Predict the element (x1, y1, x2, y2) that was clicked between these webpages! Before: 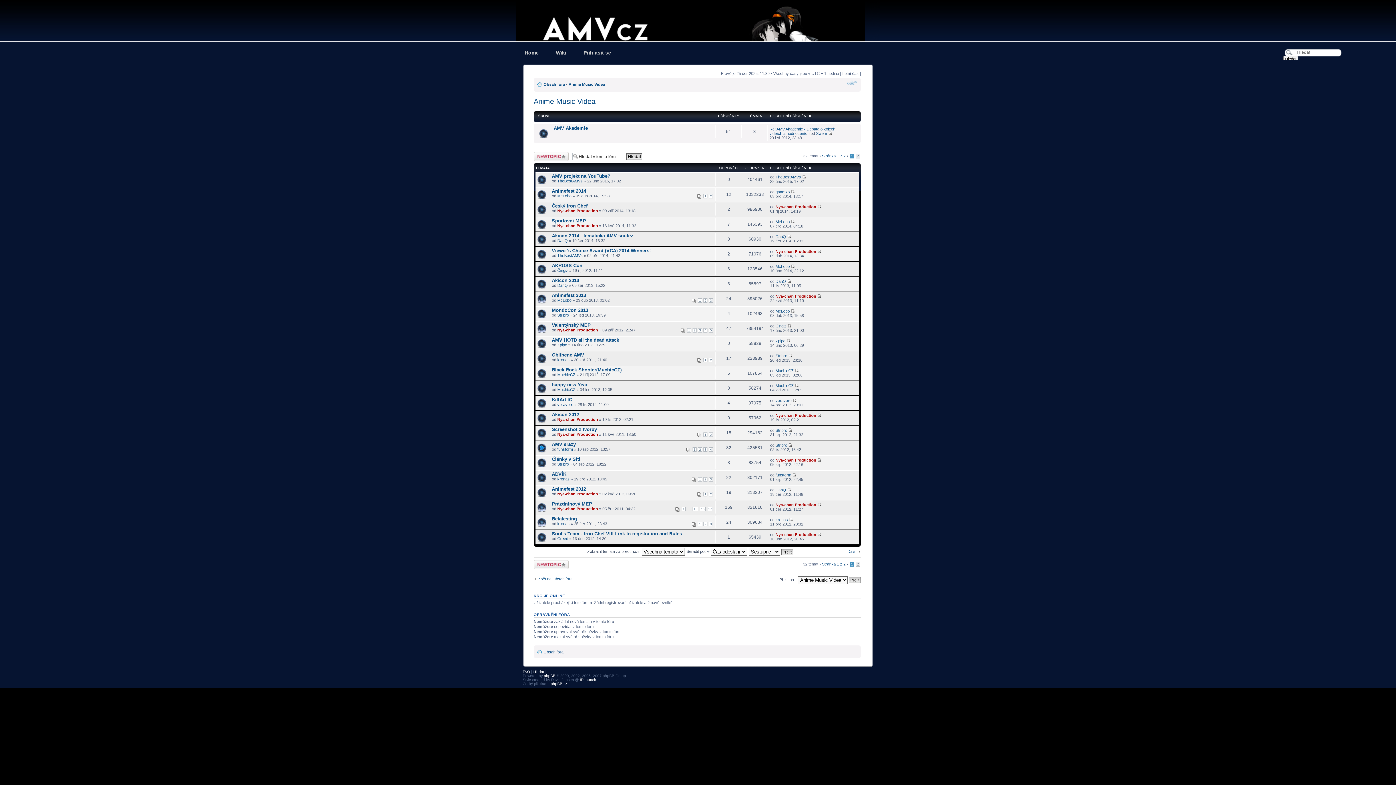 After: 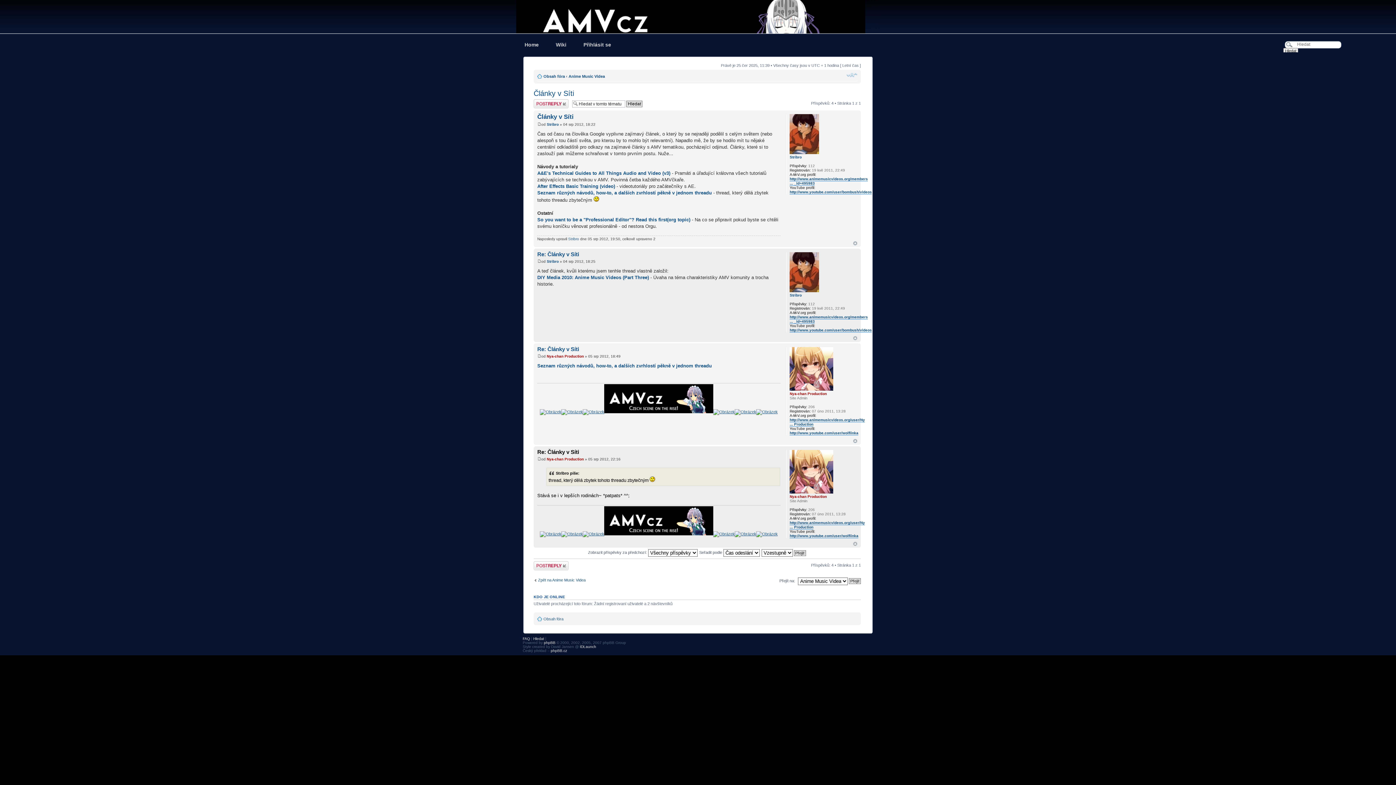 Action: bbox: (817, 458, 821, 462)